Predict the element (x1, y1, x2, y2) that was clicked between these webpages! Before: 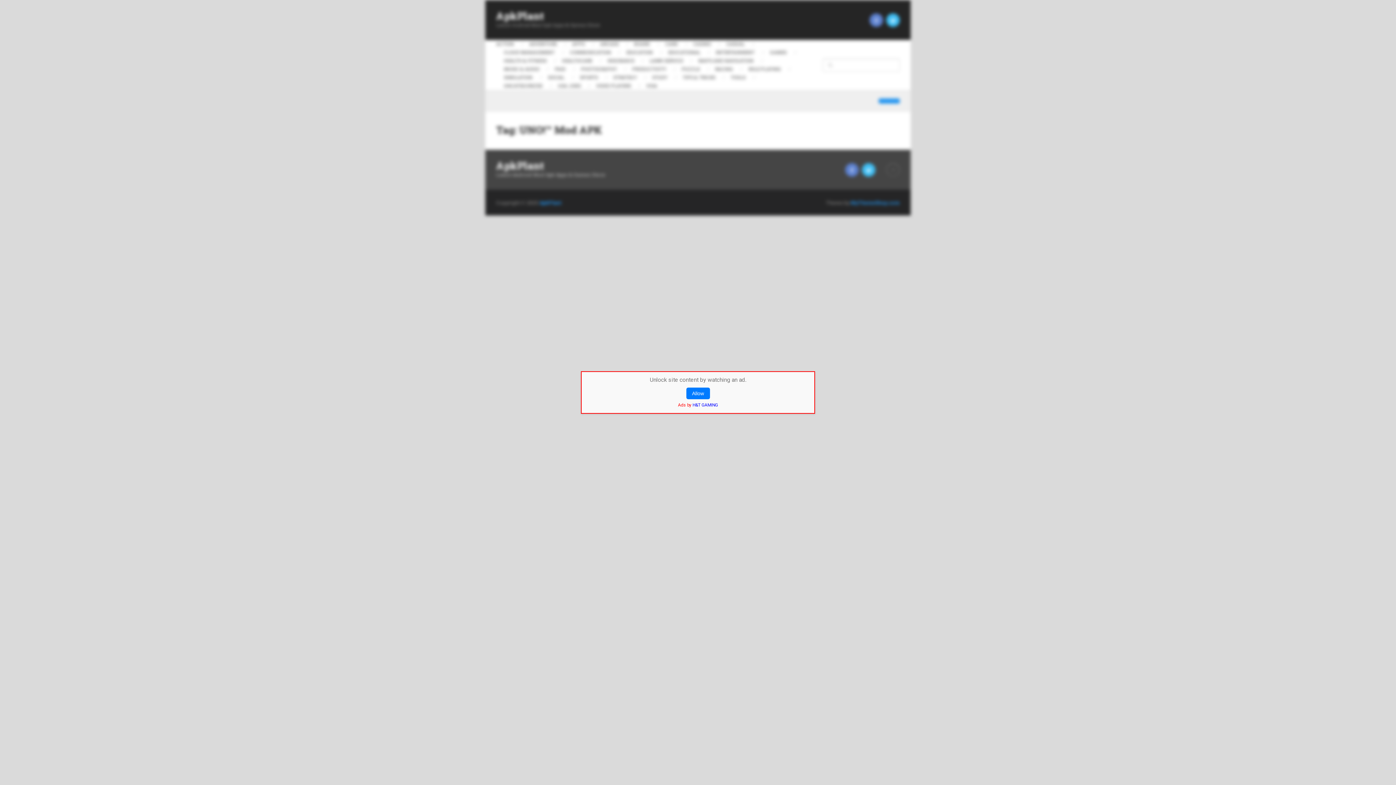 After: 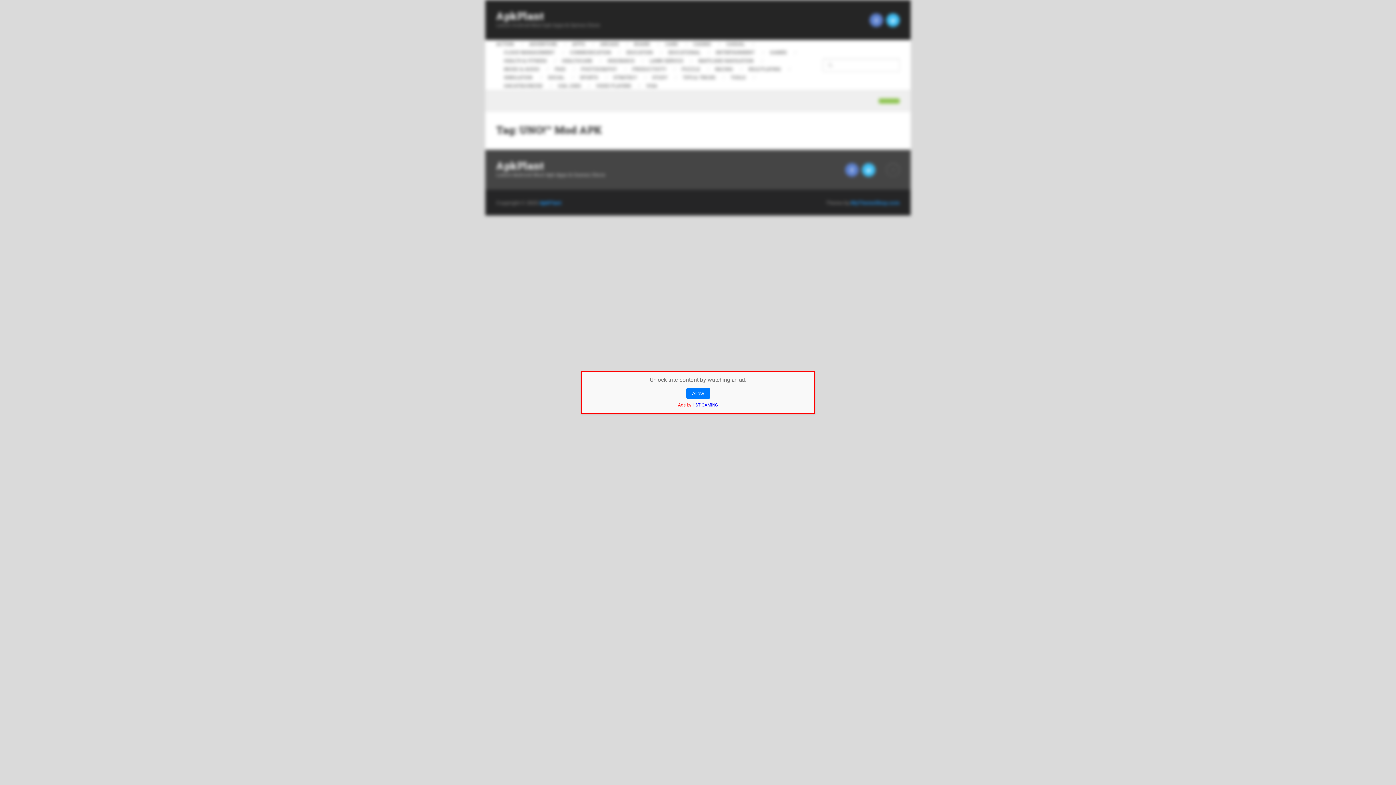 Action: bbox: (878, 98, 900, 103)